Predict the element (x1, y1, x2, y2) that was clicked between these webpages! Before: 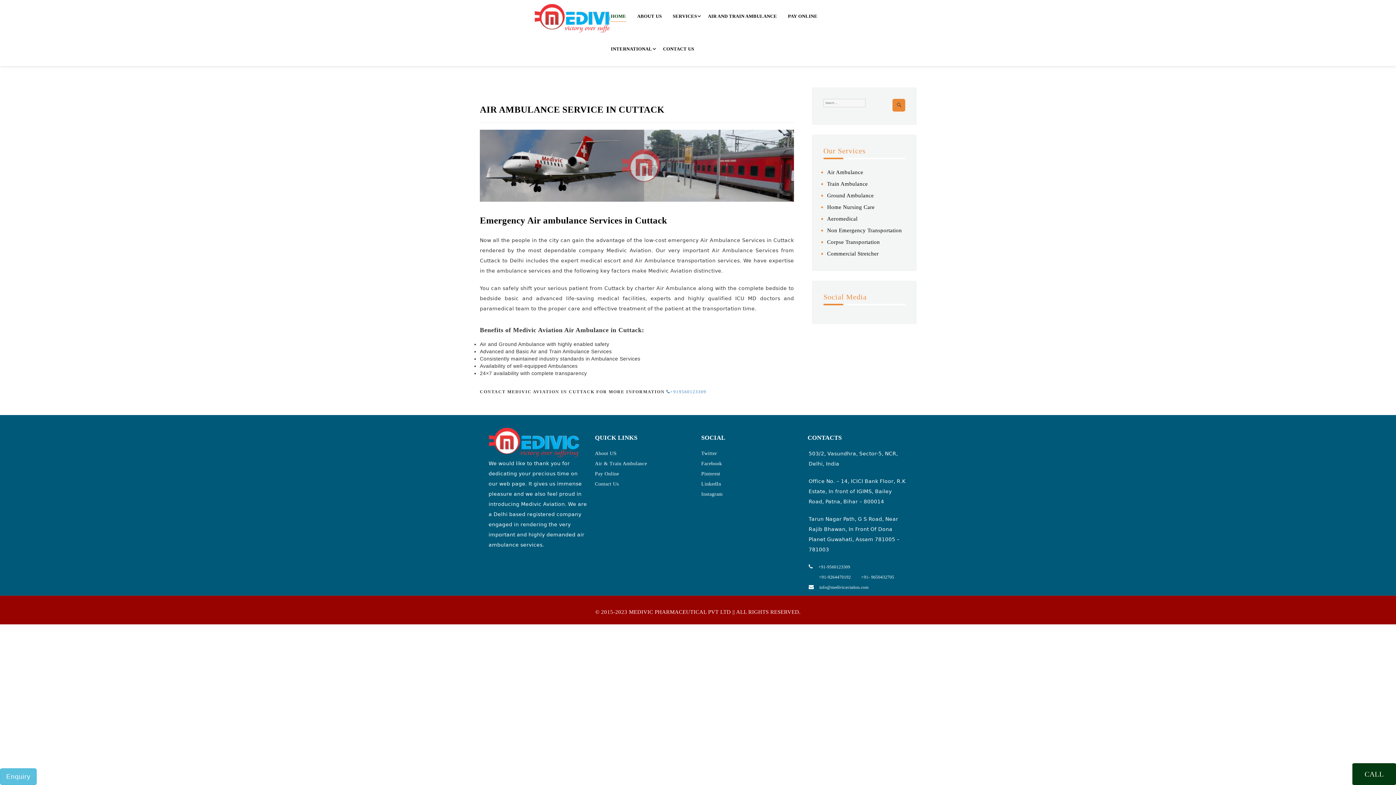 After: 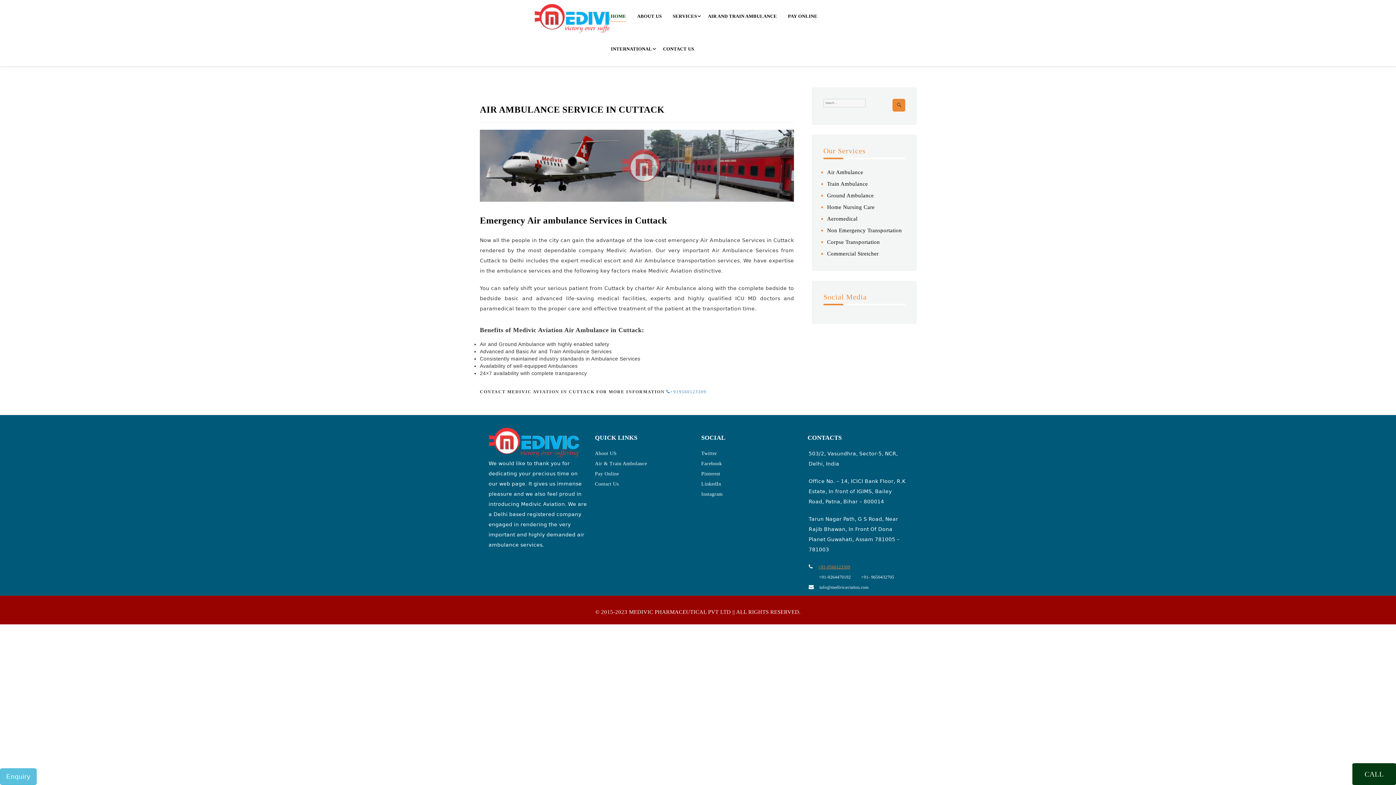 Action: label: +91-9560123309 bbox: (813, 564, 850, 569)